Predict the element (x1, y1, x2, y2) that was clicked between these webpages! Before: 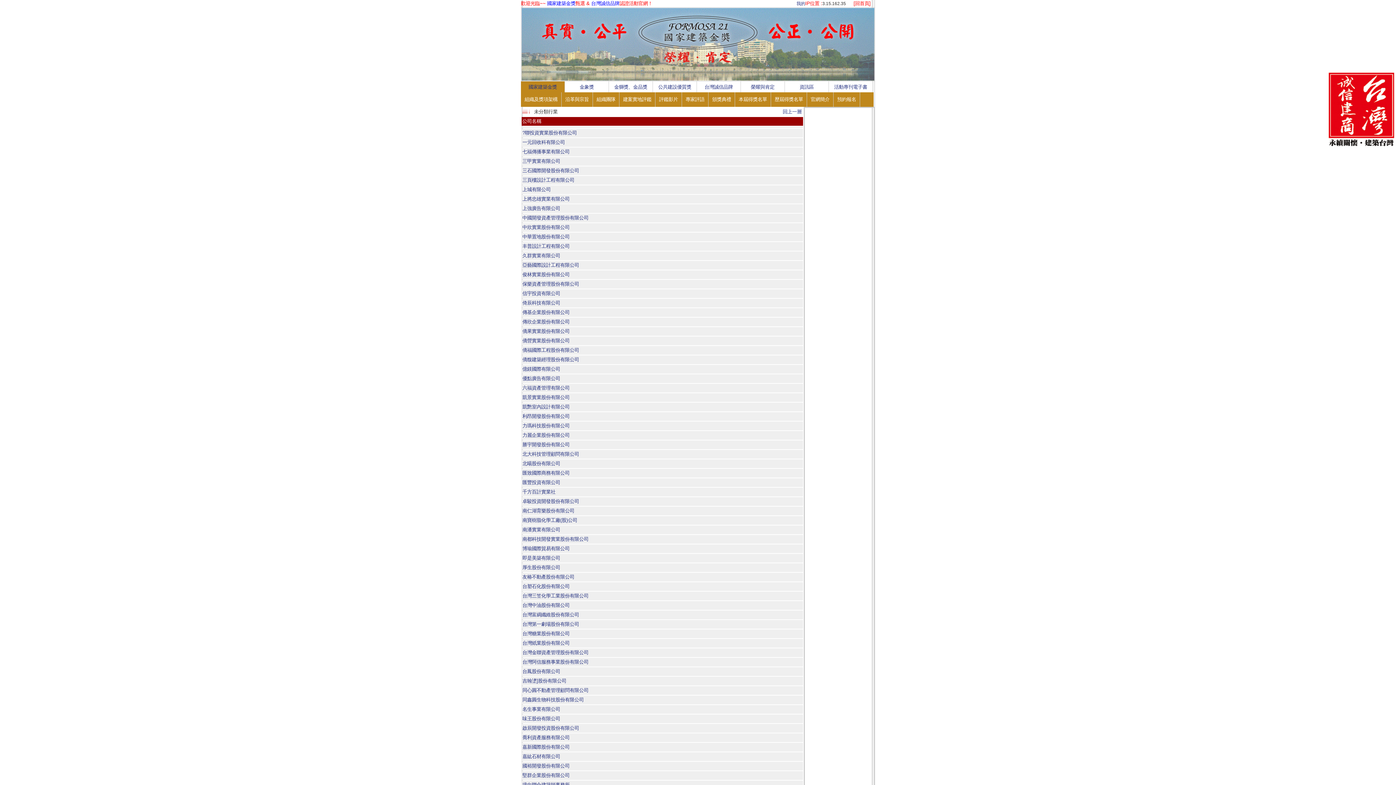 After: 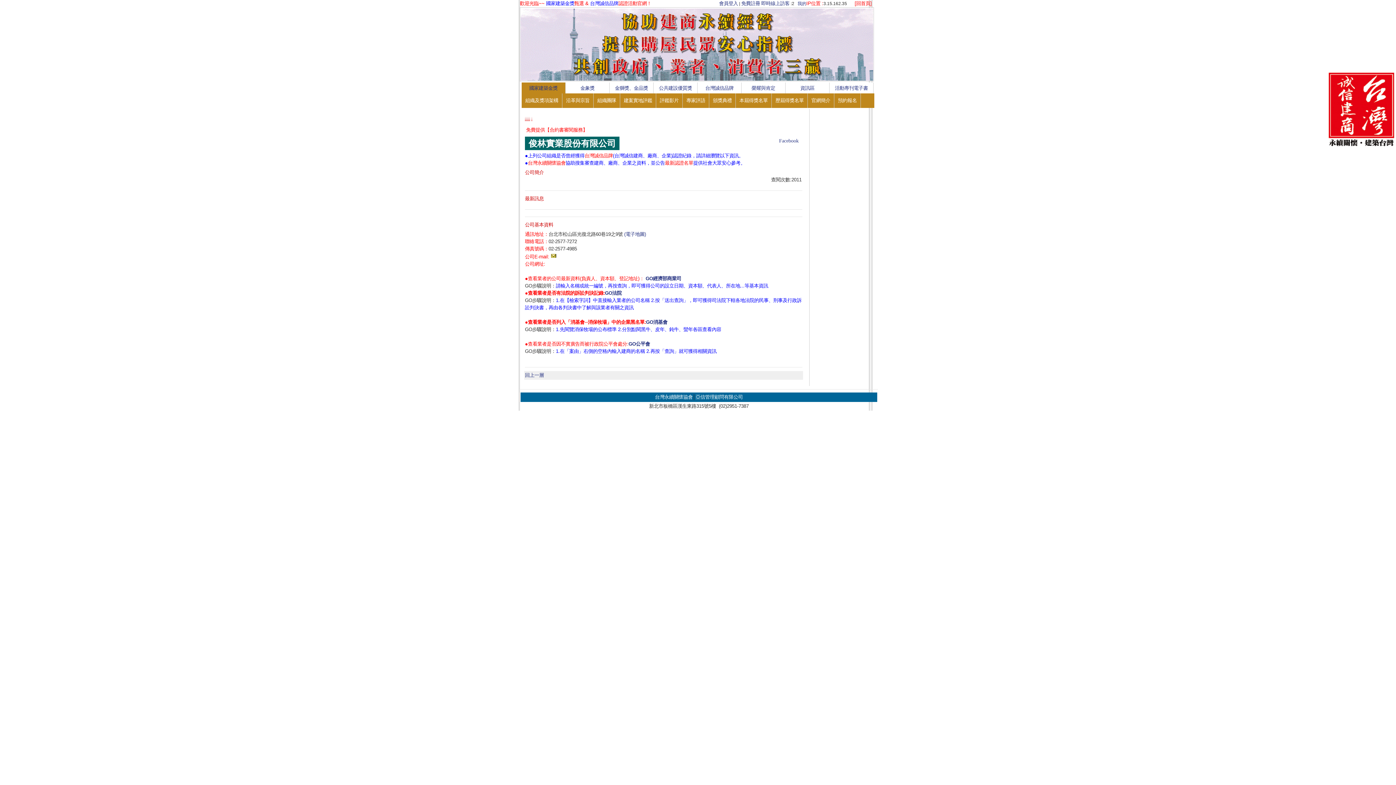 Action: label: 俊林實業股份有限公司 bbox: (522, 272, 569, 277)